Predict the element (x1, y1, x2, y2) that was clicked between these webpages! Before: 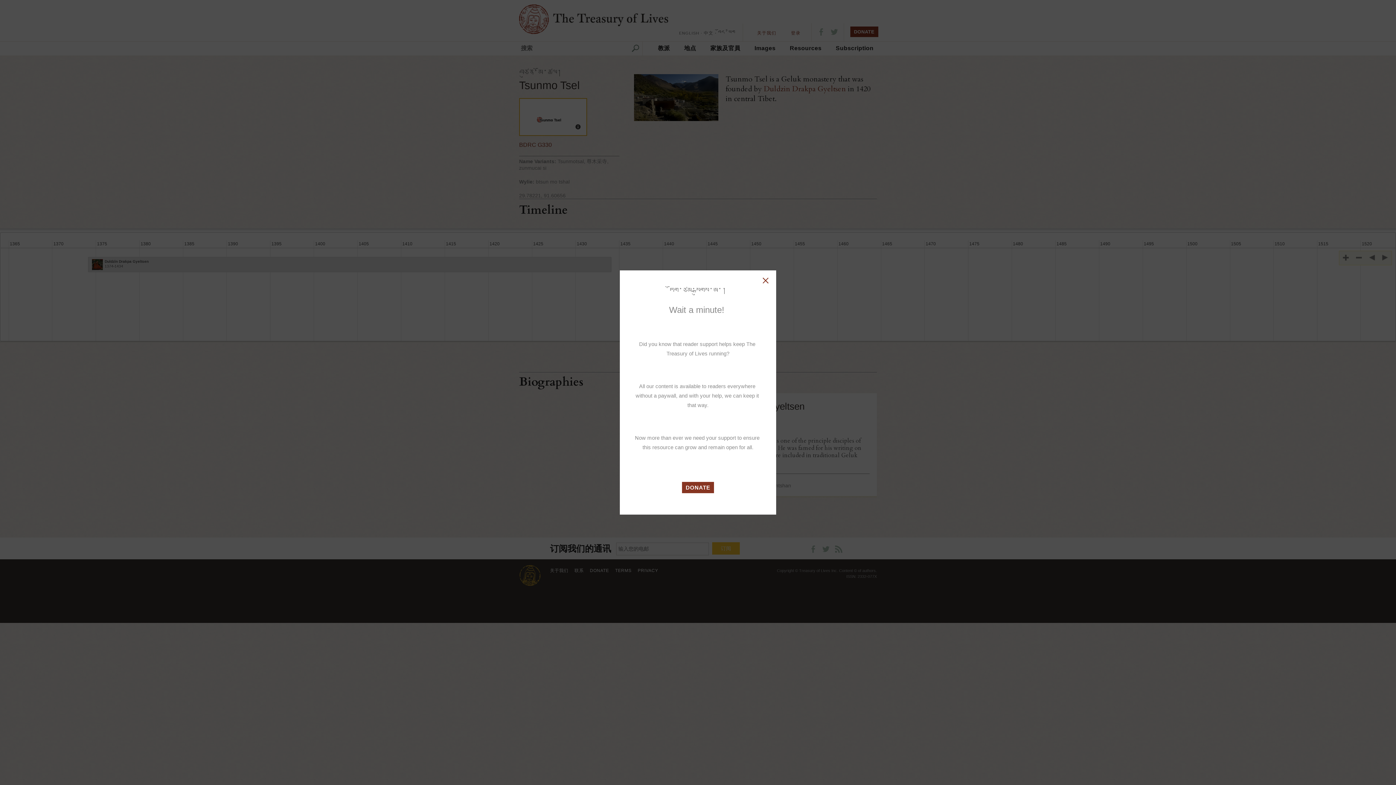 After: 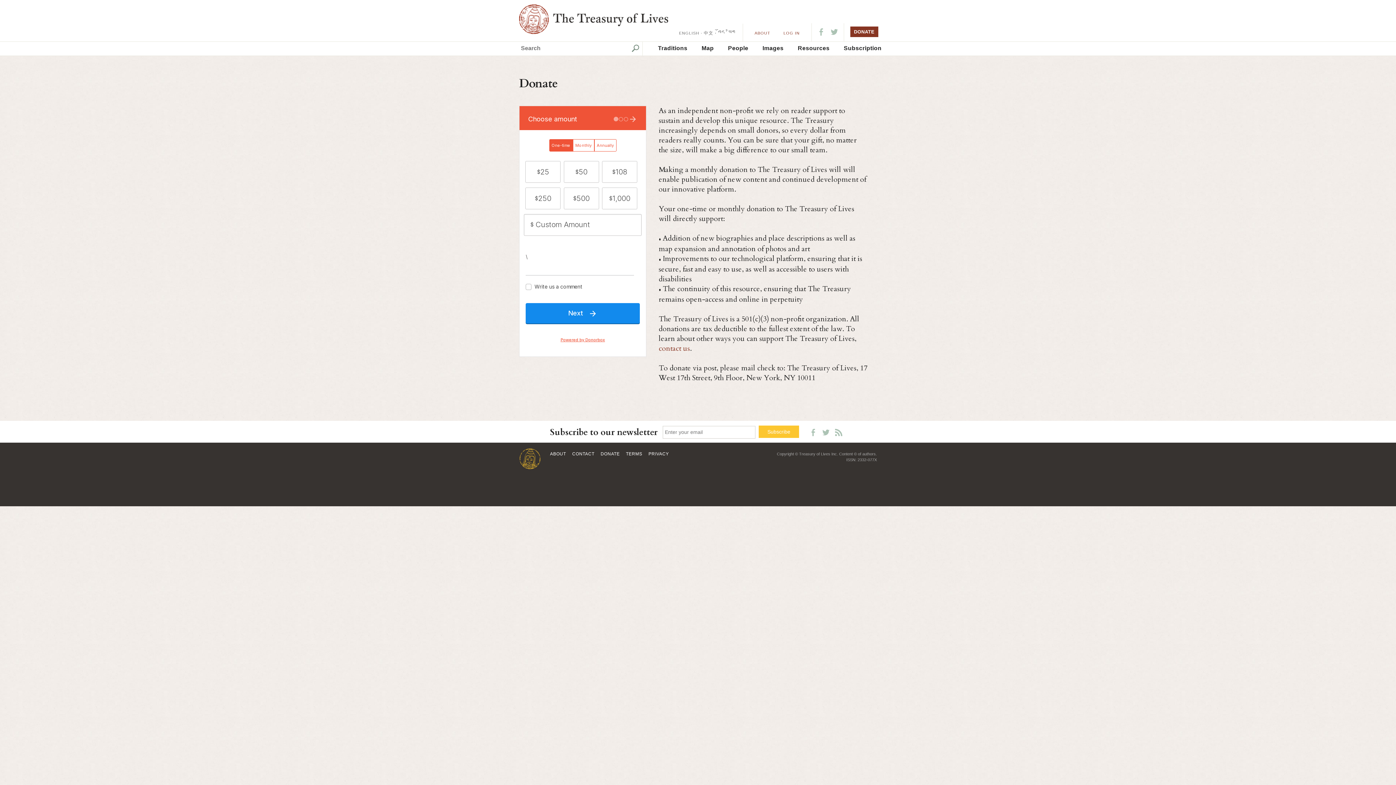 Action: label: DONATE bbox: (682, 482, 714, 493)